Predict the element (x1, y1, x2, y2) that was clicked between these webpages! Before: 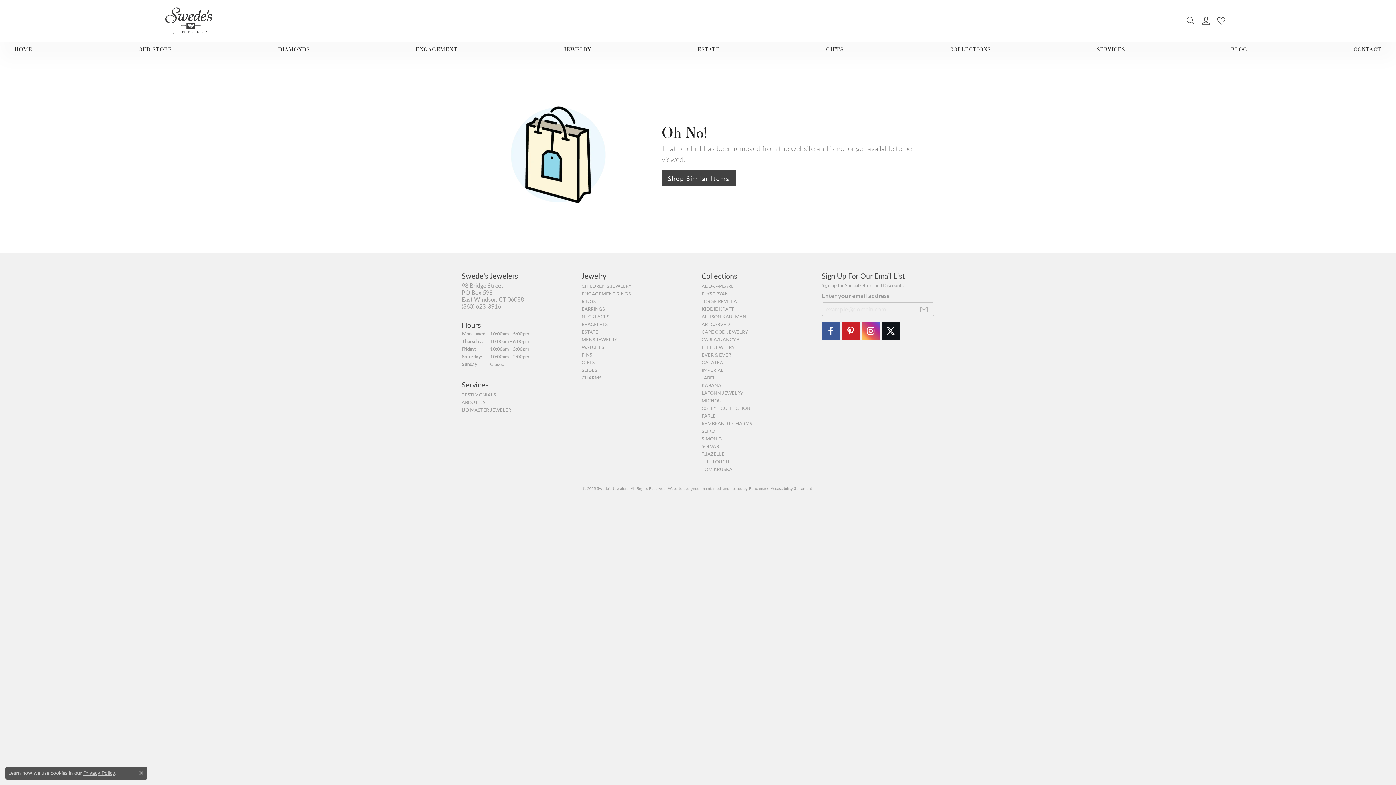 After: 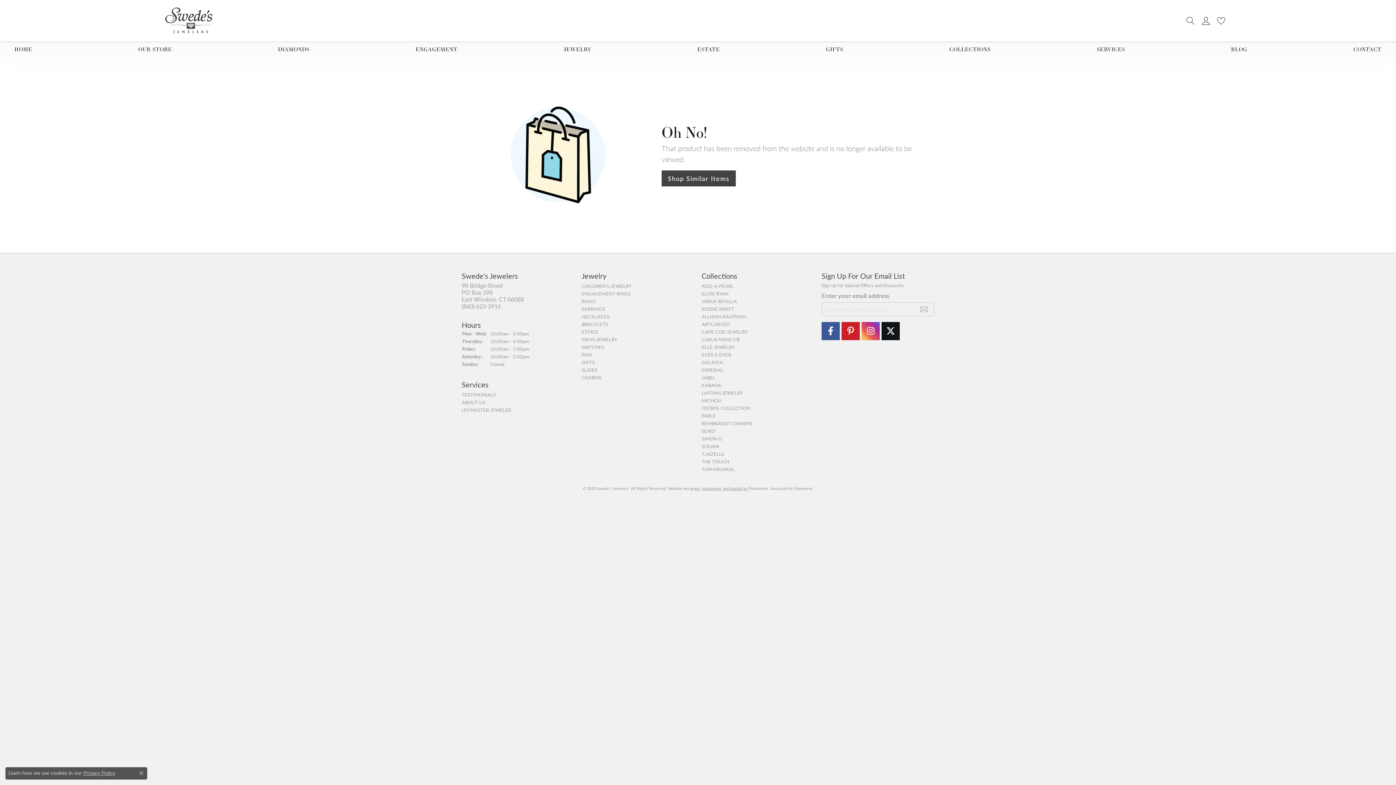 Action: label: Website maintained by Punchmark bbox: (695, 485, 749, 491)